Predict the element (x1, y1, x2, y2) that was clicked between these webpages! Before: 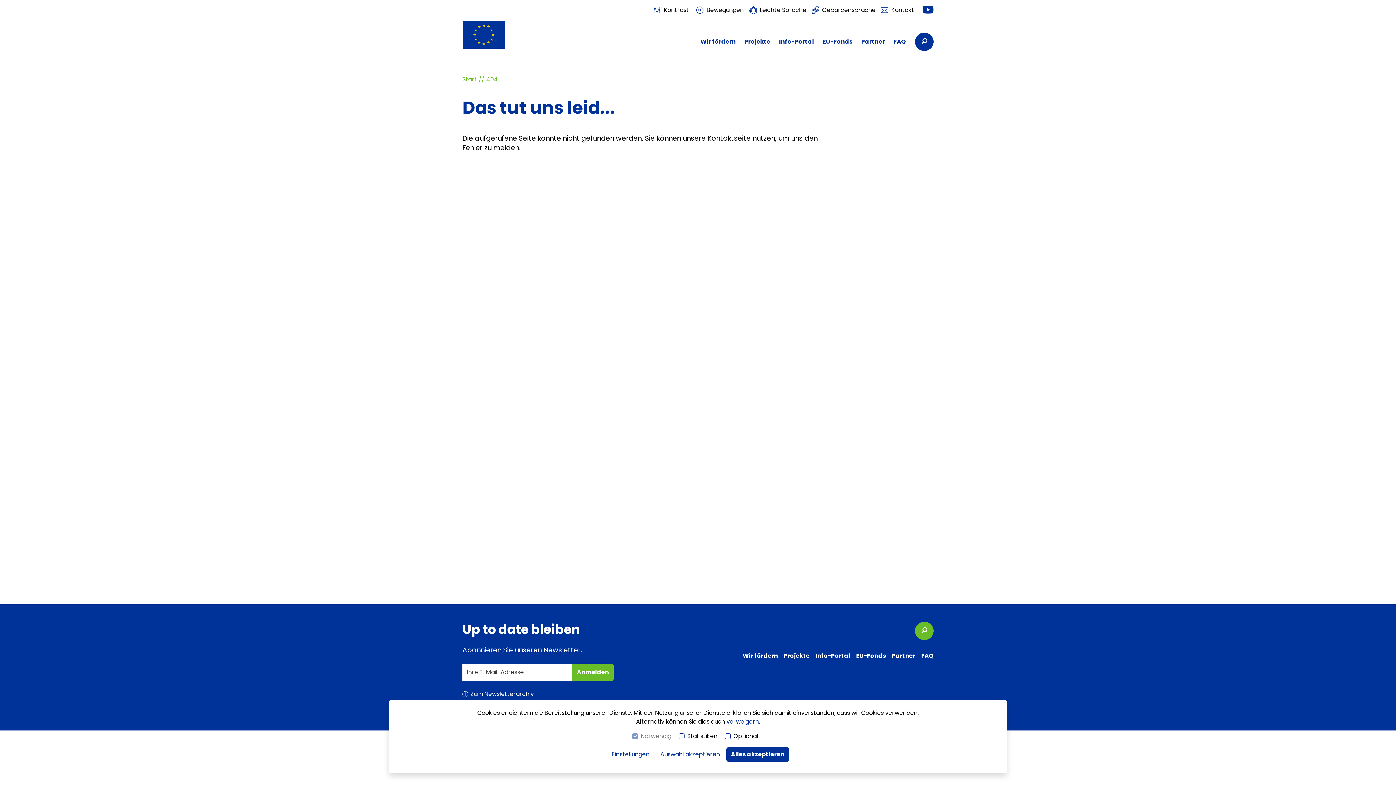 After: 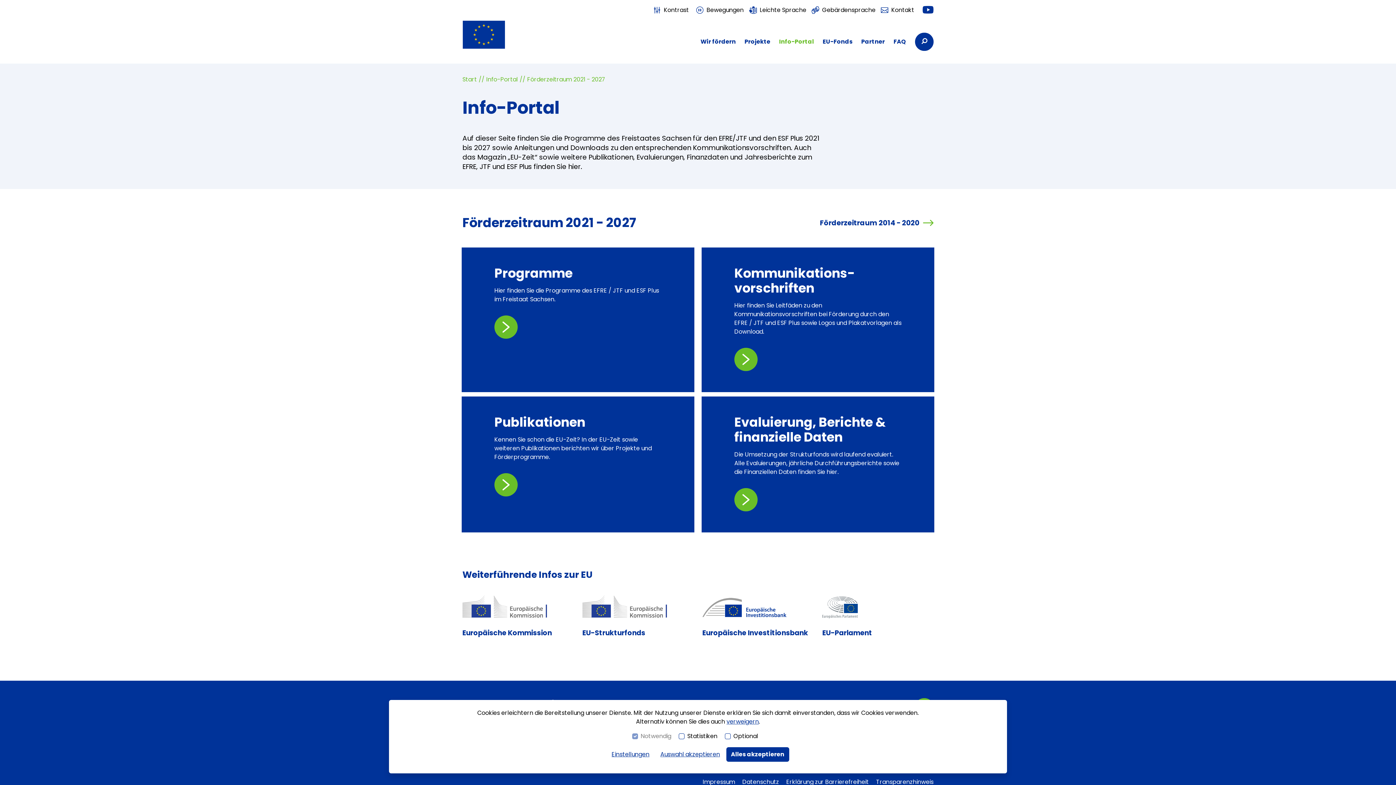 Action: label: Info-Portal bbox: (774, 34, 818, 49)